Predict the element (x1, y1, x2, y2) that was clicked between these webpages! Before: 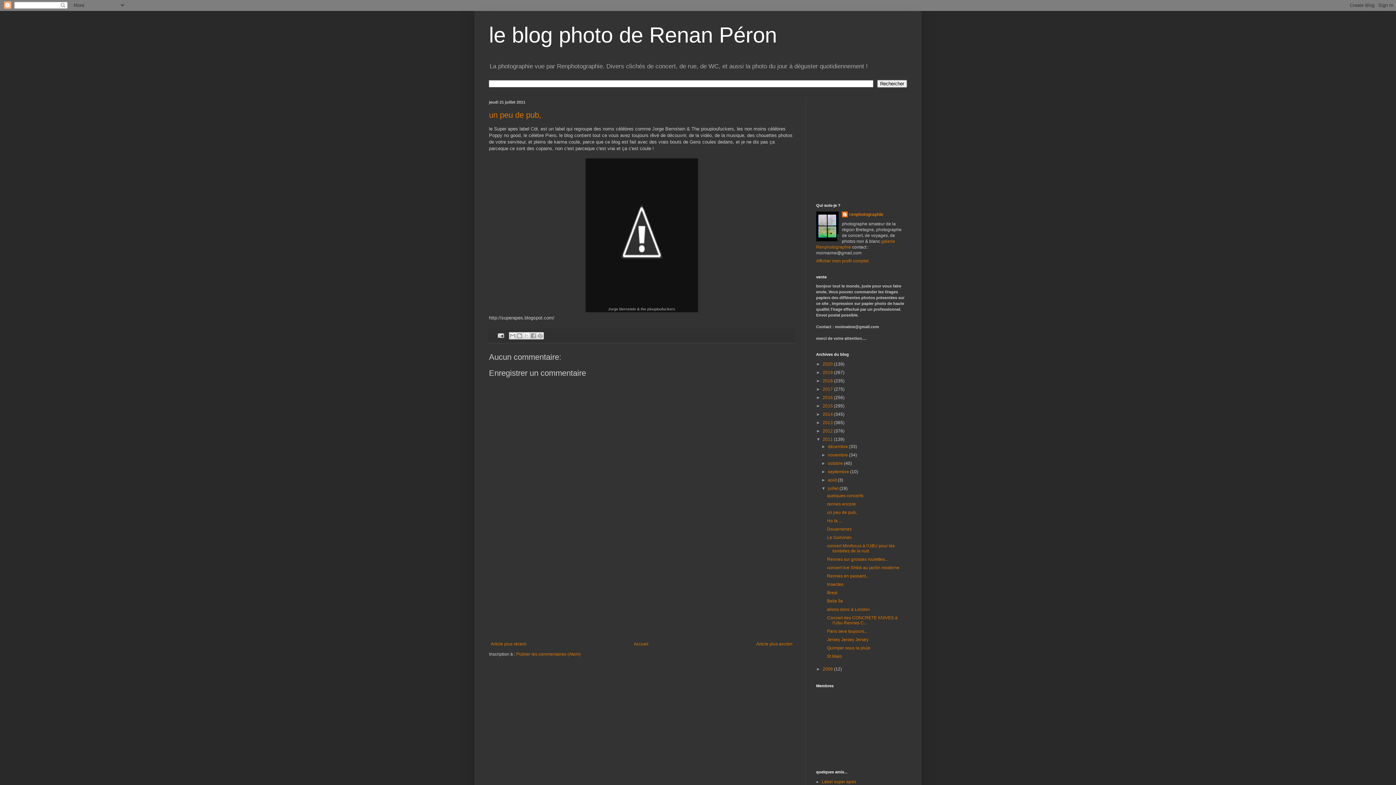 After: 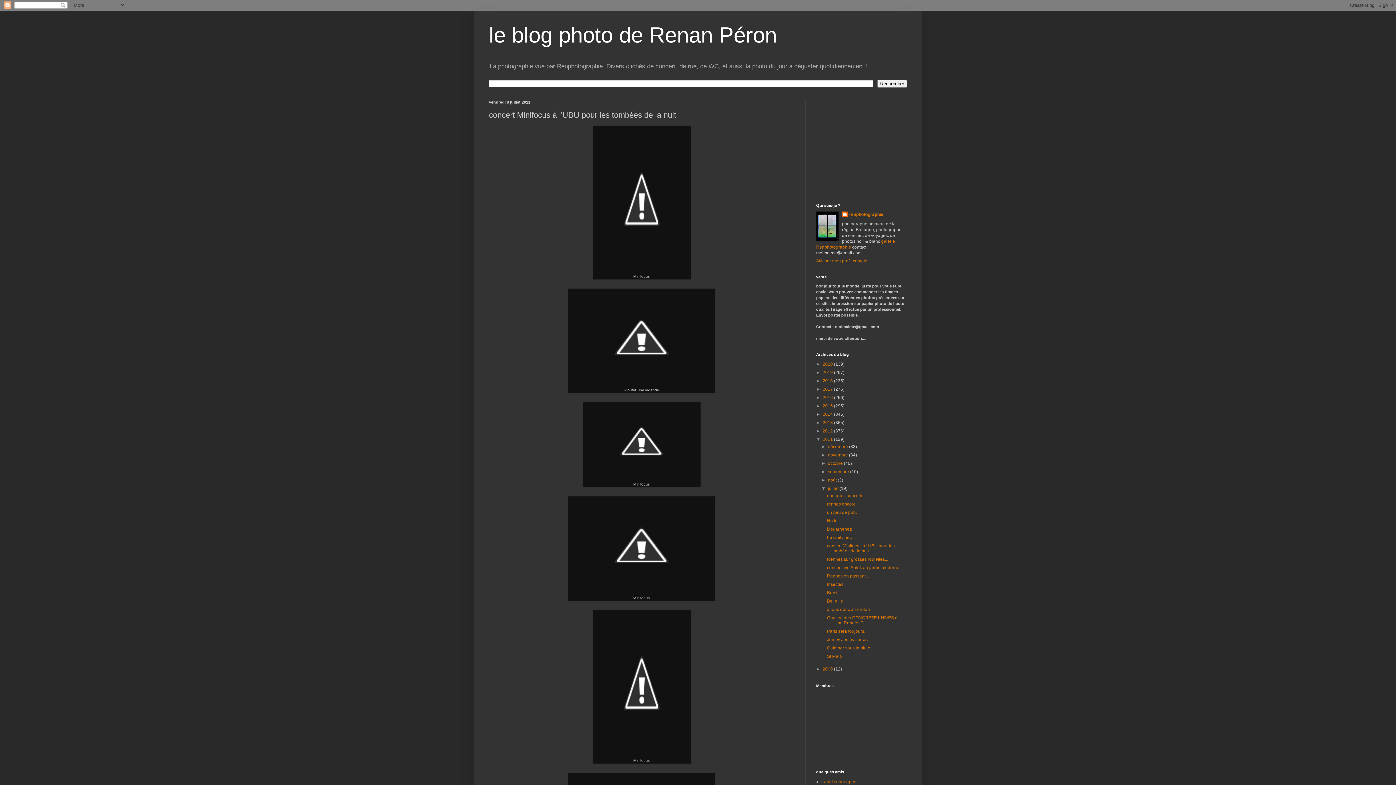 Action: label: concert Minifocus à l'UBU pour les tombées de la nuit bbox: (827, 543, 894, 553)